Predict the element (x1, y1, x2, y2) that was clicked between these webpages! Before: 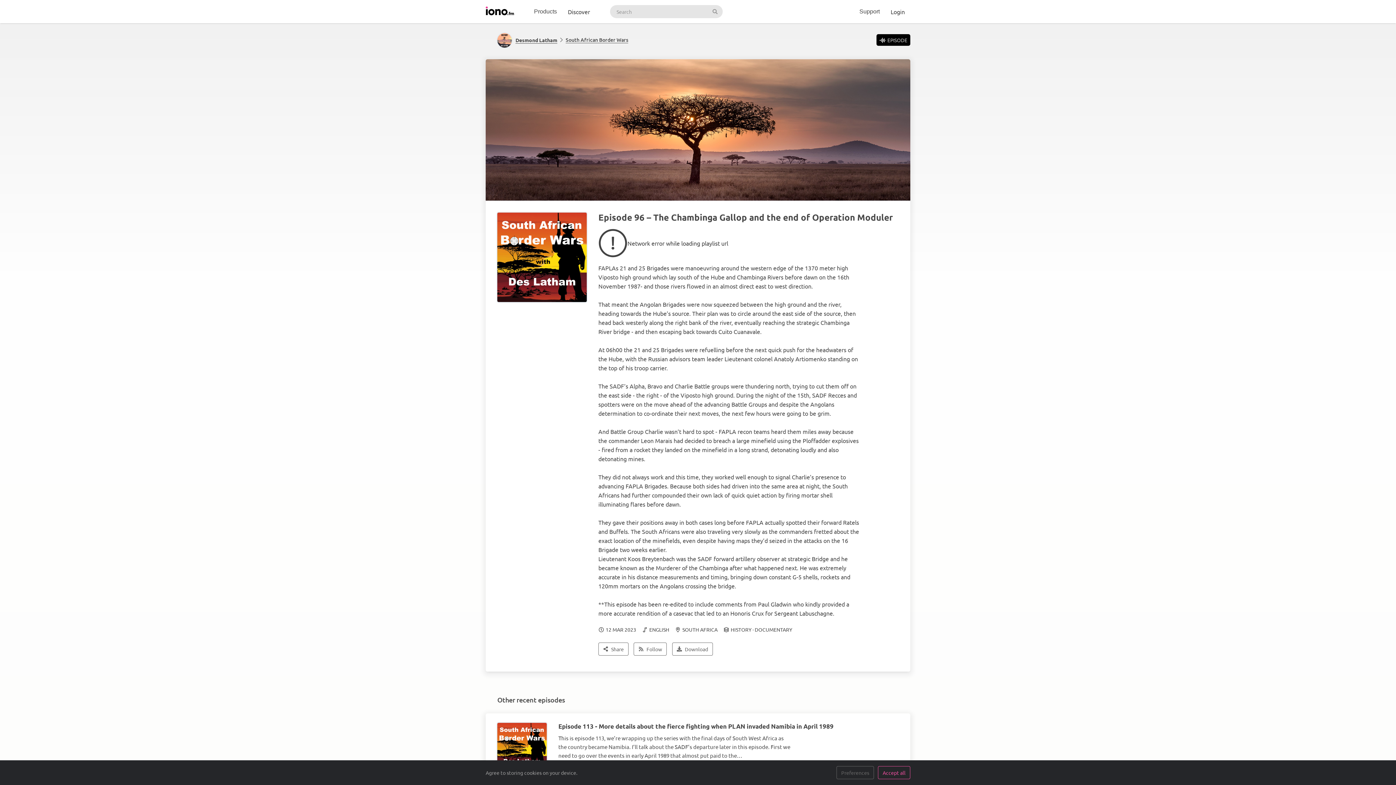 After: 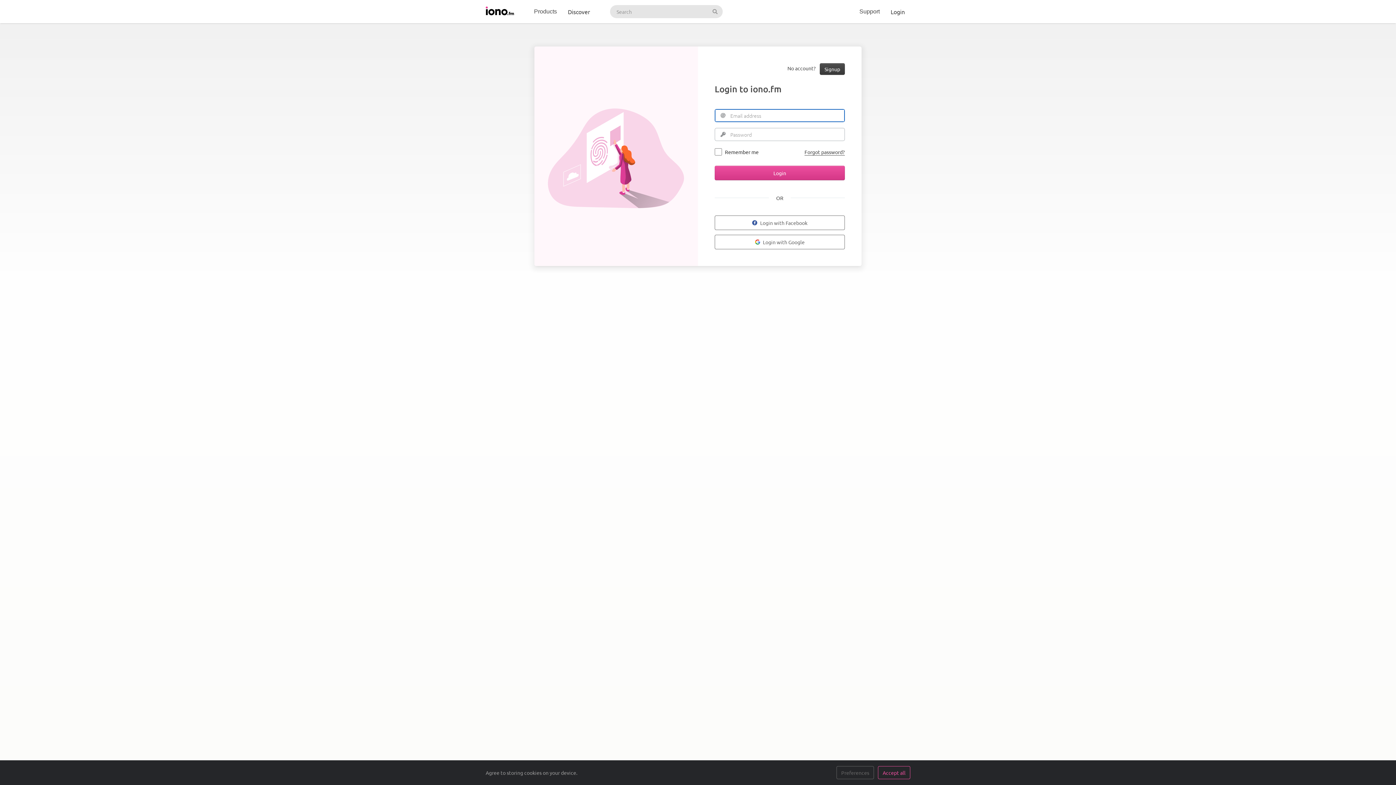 Action: label: Login bbox: (885, 0, 910, 23)